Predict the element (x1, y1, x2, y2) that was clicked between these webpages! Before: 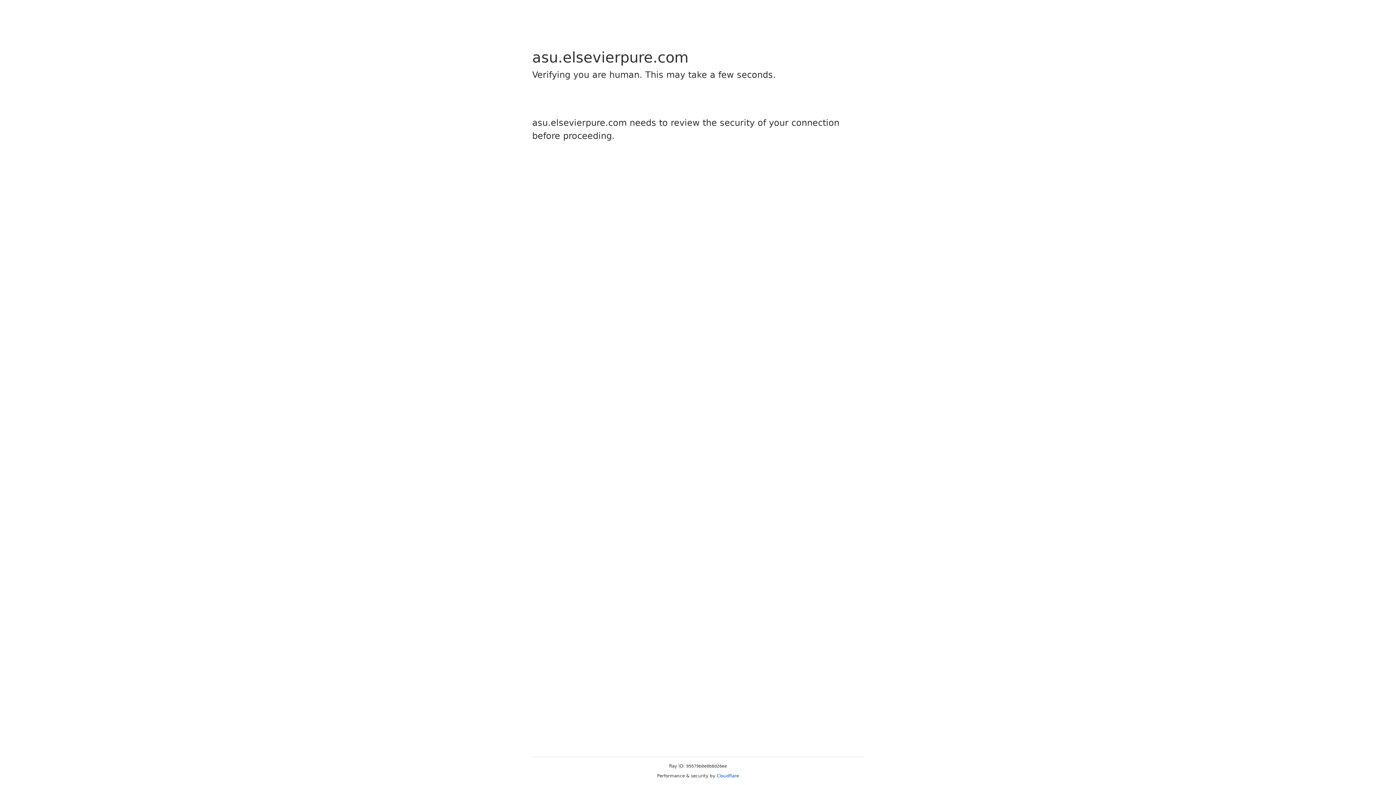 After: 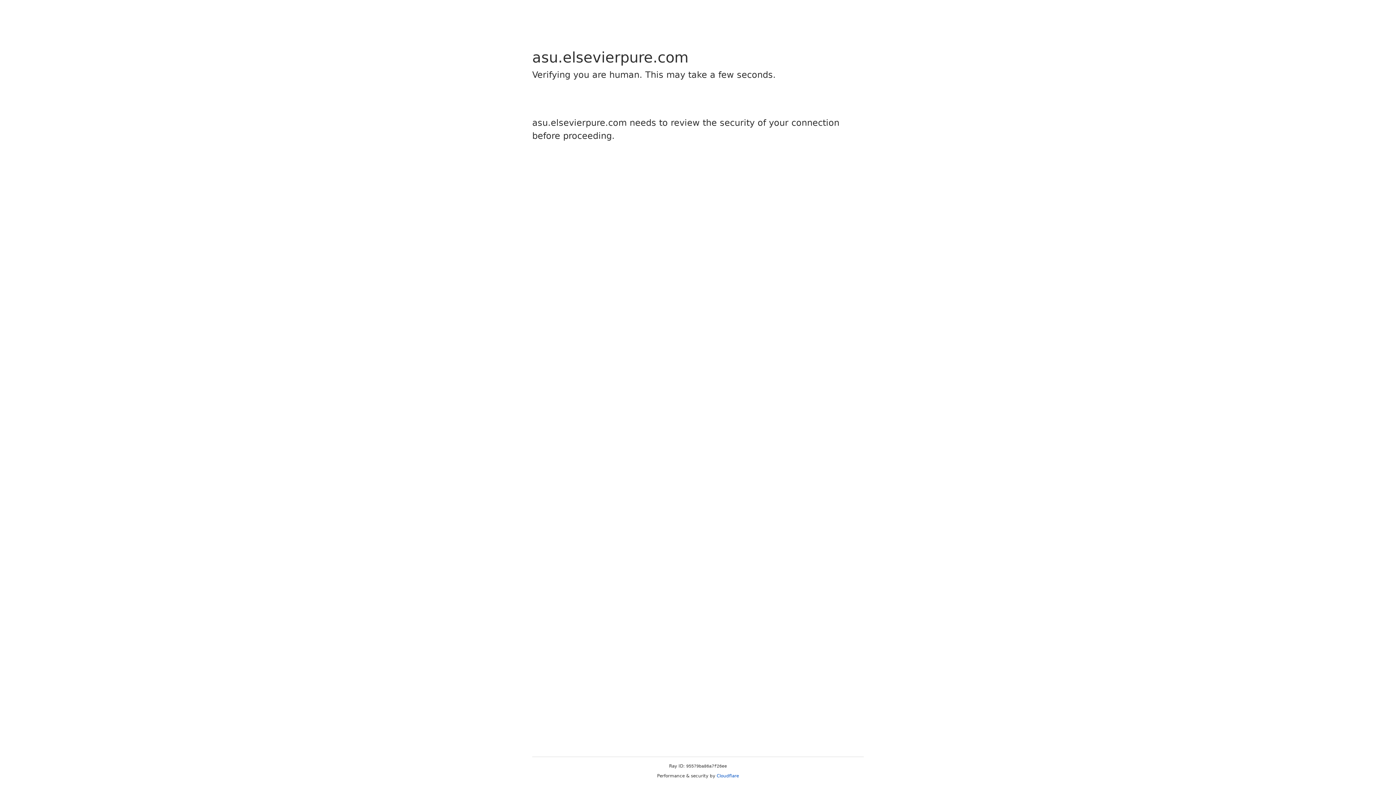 Action: label: Cloudflare bbox: (716, 773, 739, 778)